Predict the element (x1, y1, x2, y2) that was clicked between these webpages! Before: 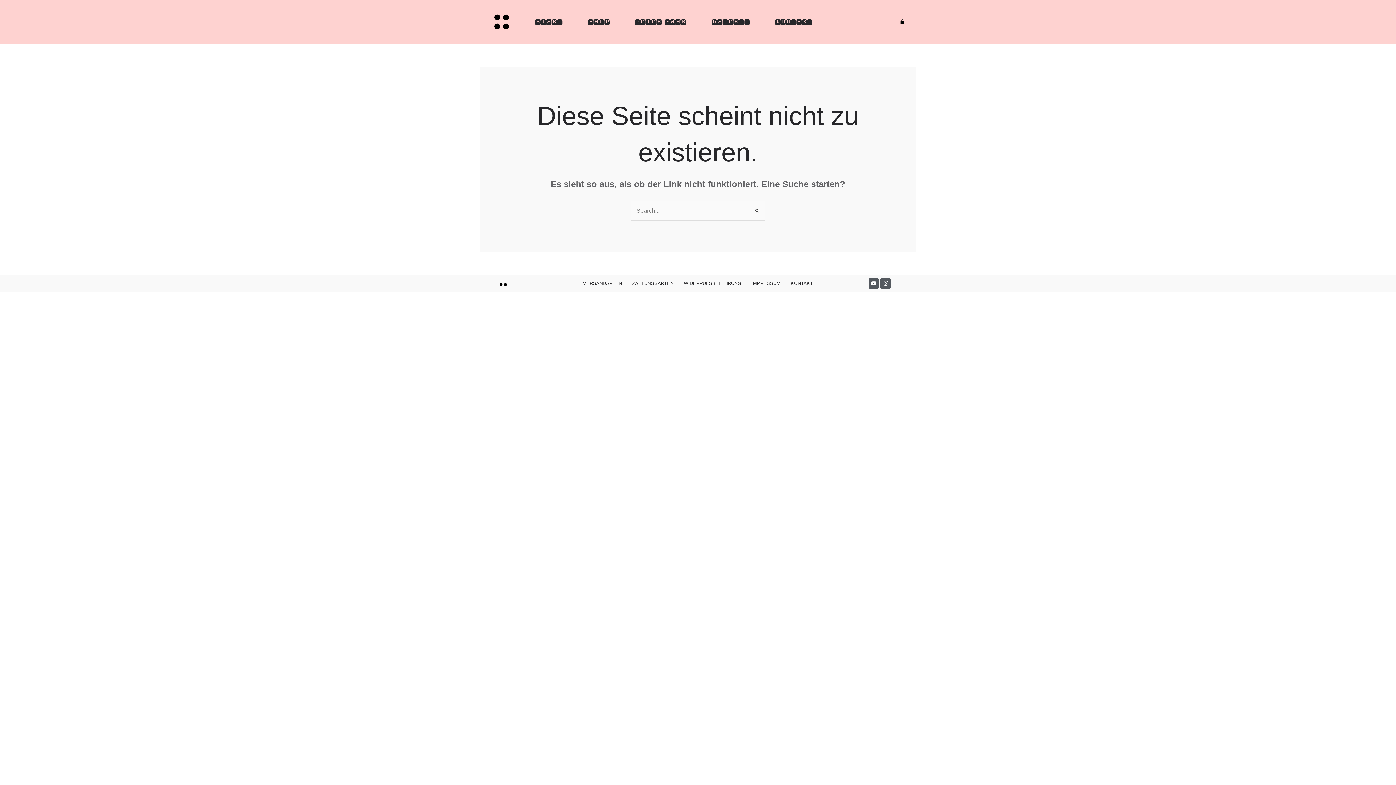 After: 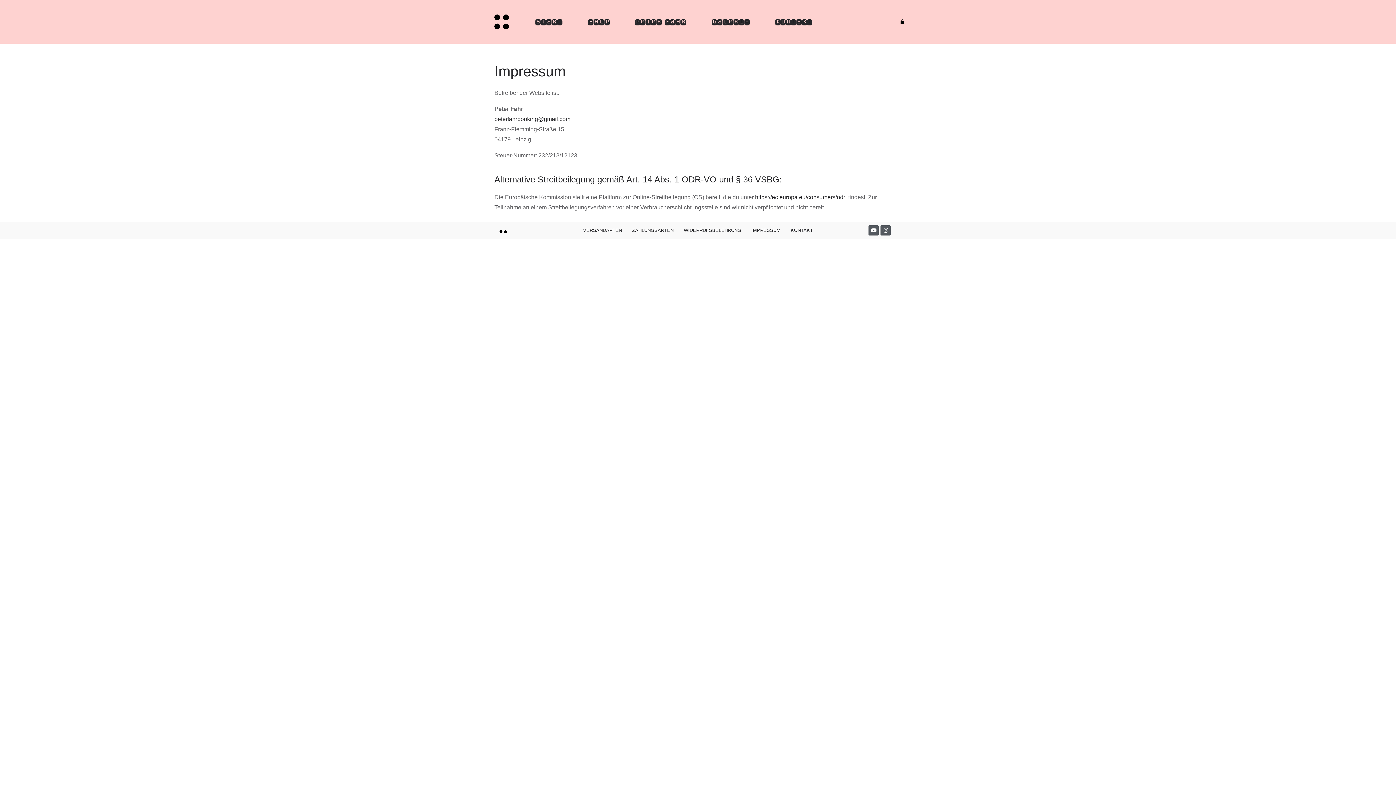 Action: label: IMPRESSUM bbox: (749, 275, 783, 291)